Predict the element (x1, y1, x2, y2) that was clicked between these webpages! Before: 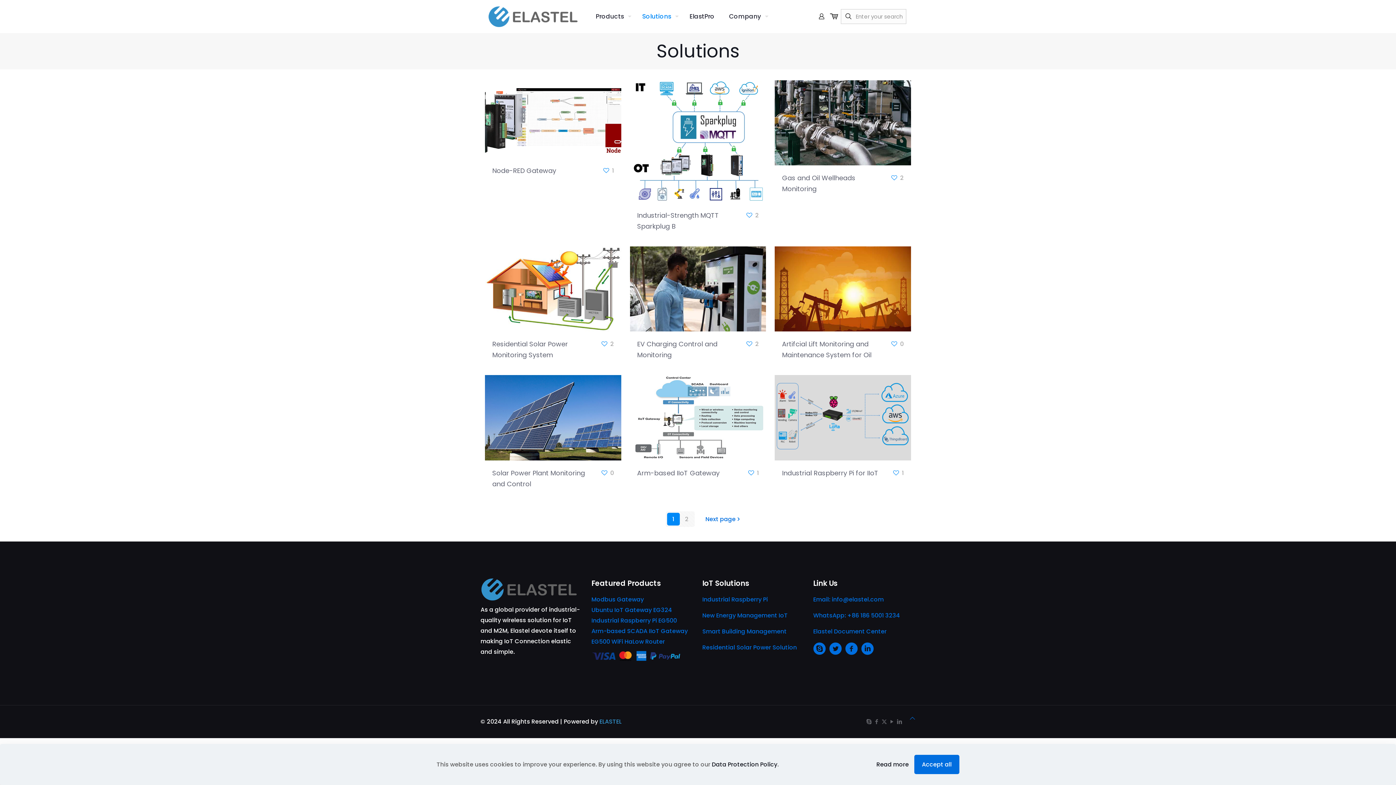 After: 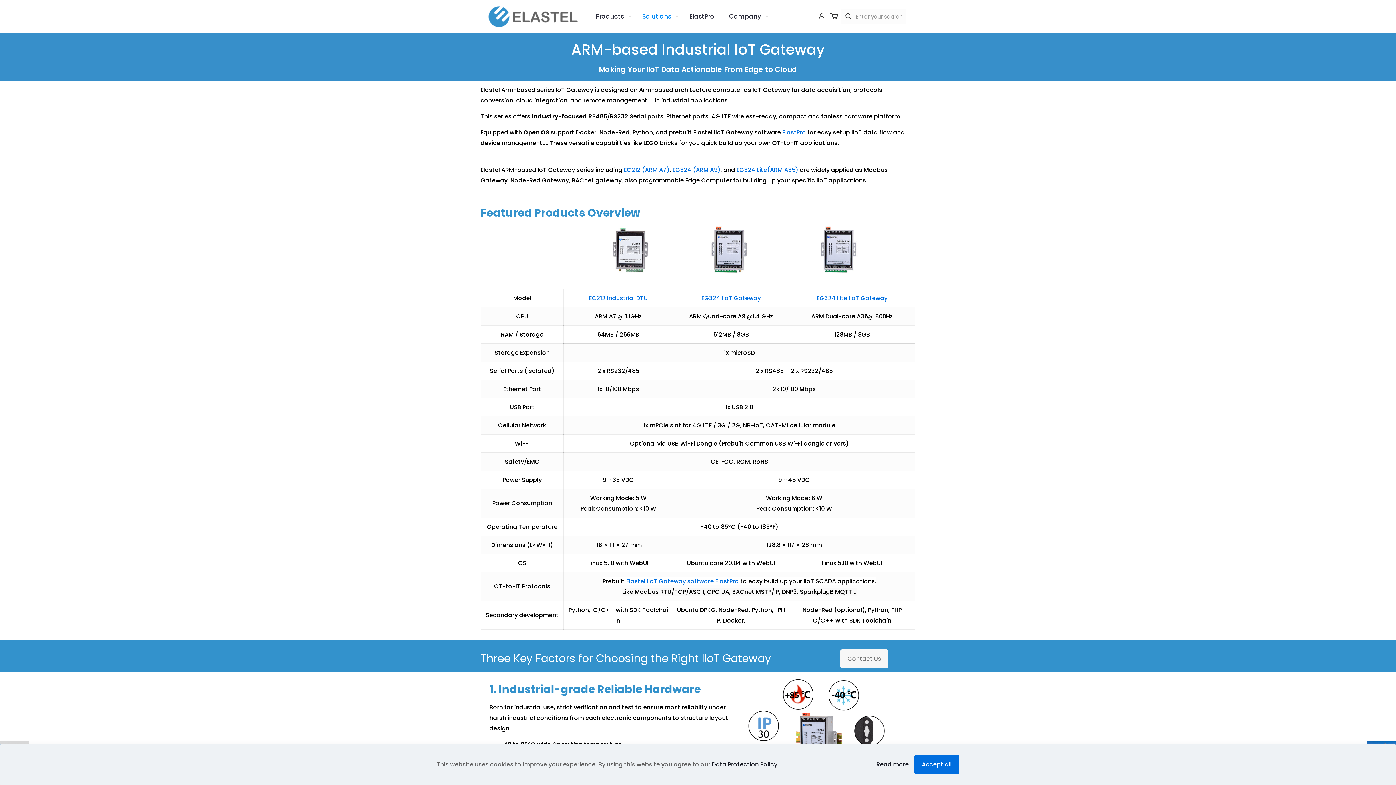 Action: label: Arm-based IIoT Gateway bbox: (637, 468, 719, 477)